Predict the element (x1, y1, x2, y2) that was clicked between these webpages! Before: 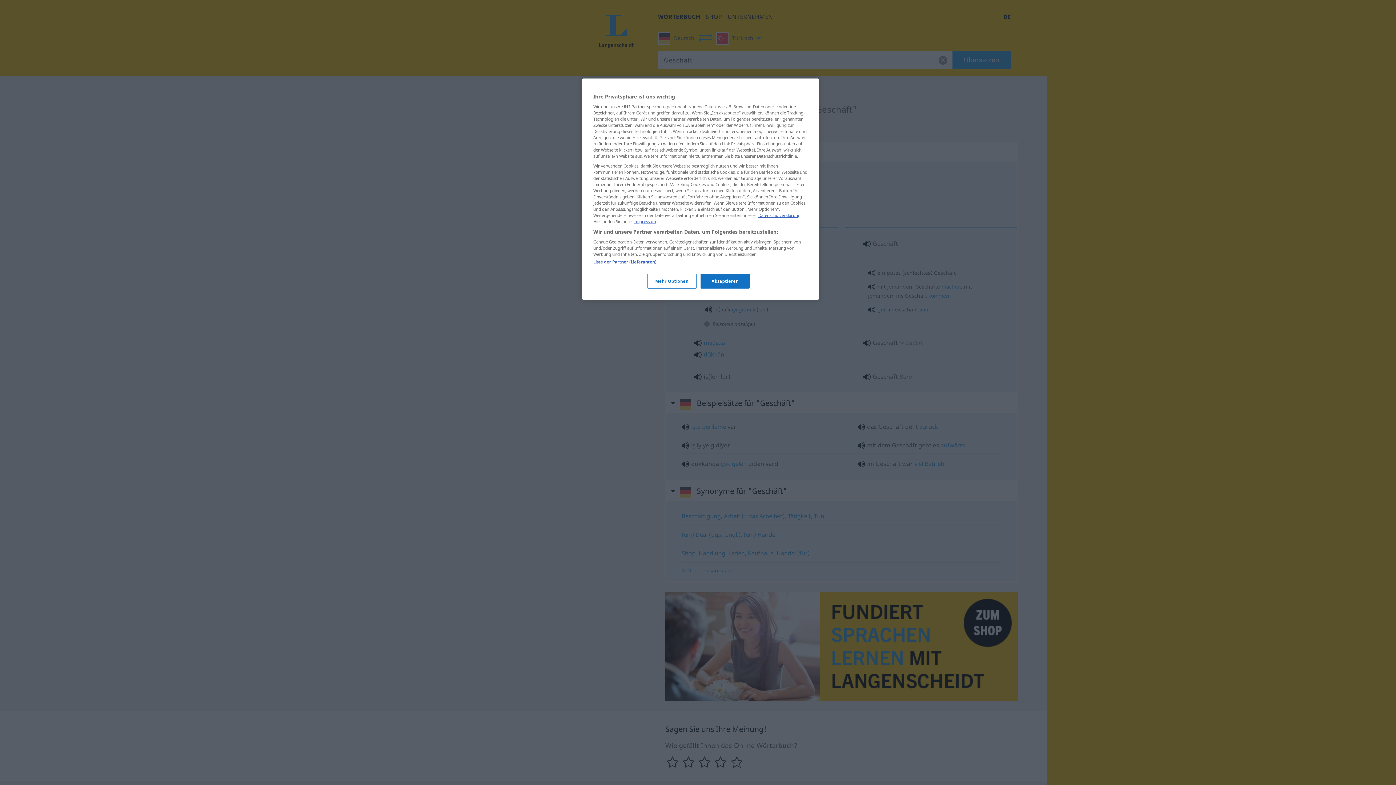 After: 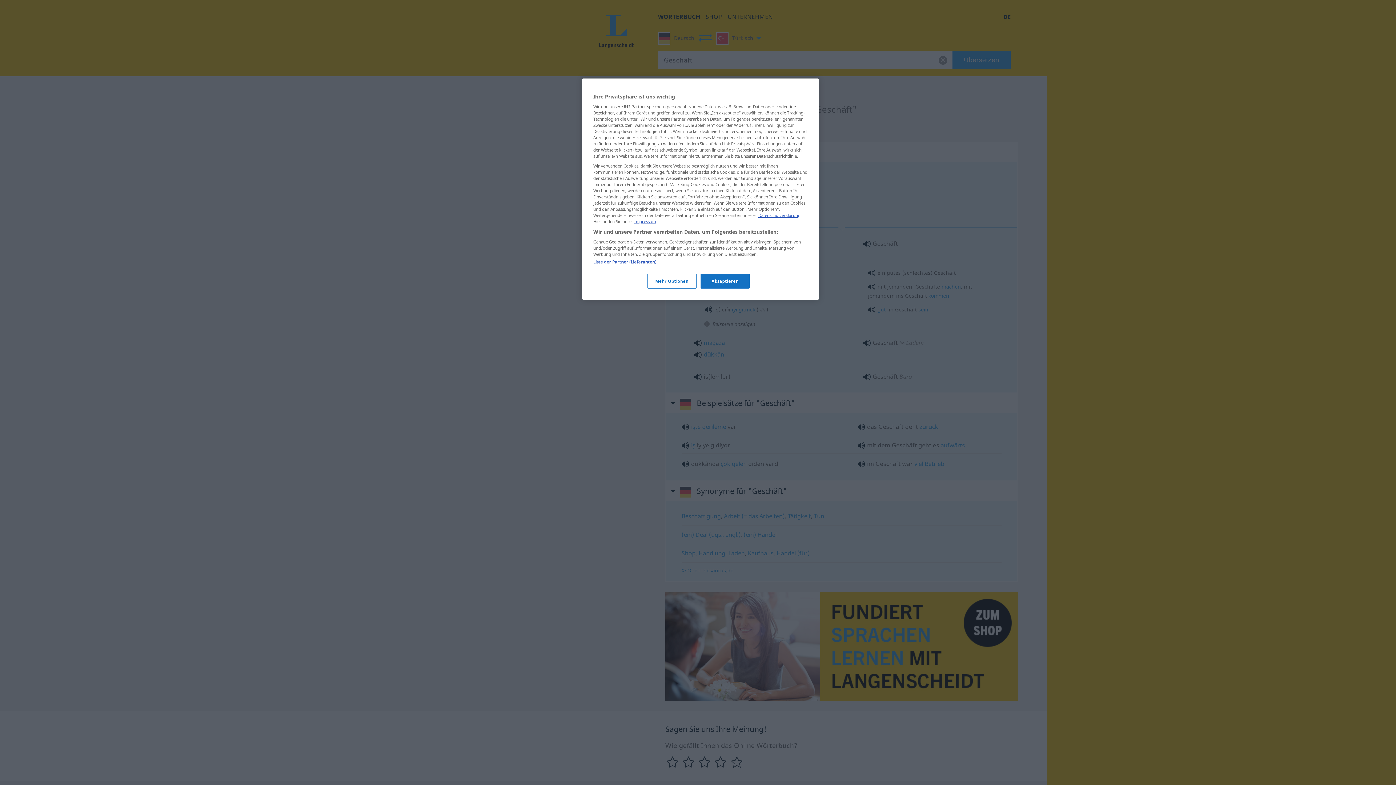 Action: label: Impressum bbox: (634, 218, 656, 224)